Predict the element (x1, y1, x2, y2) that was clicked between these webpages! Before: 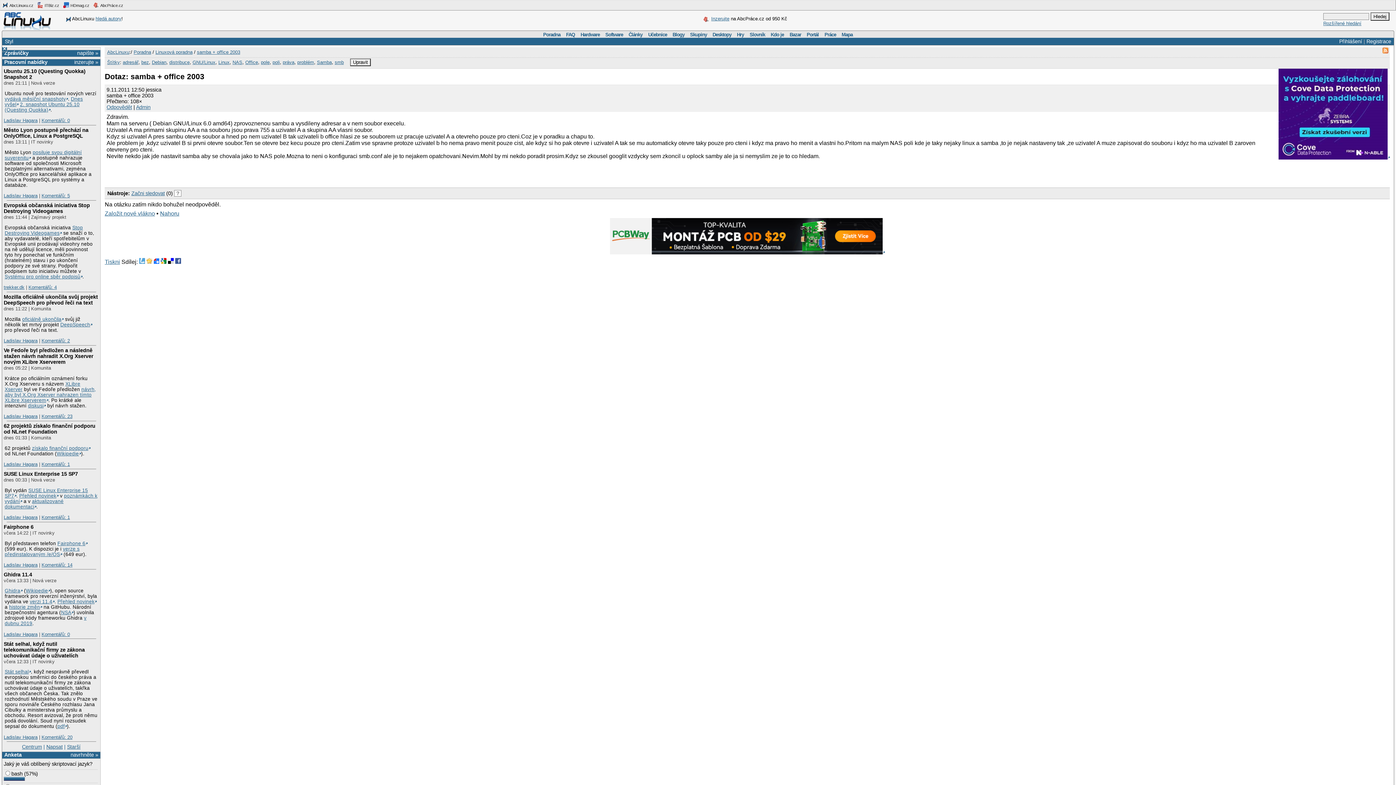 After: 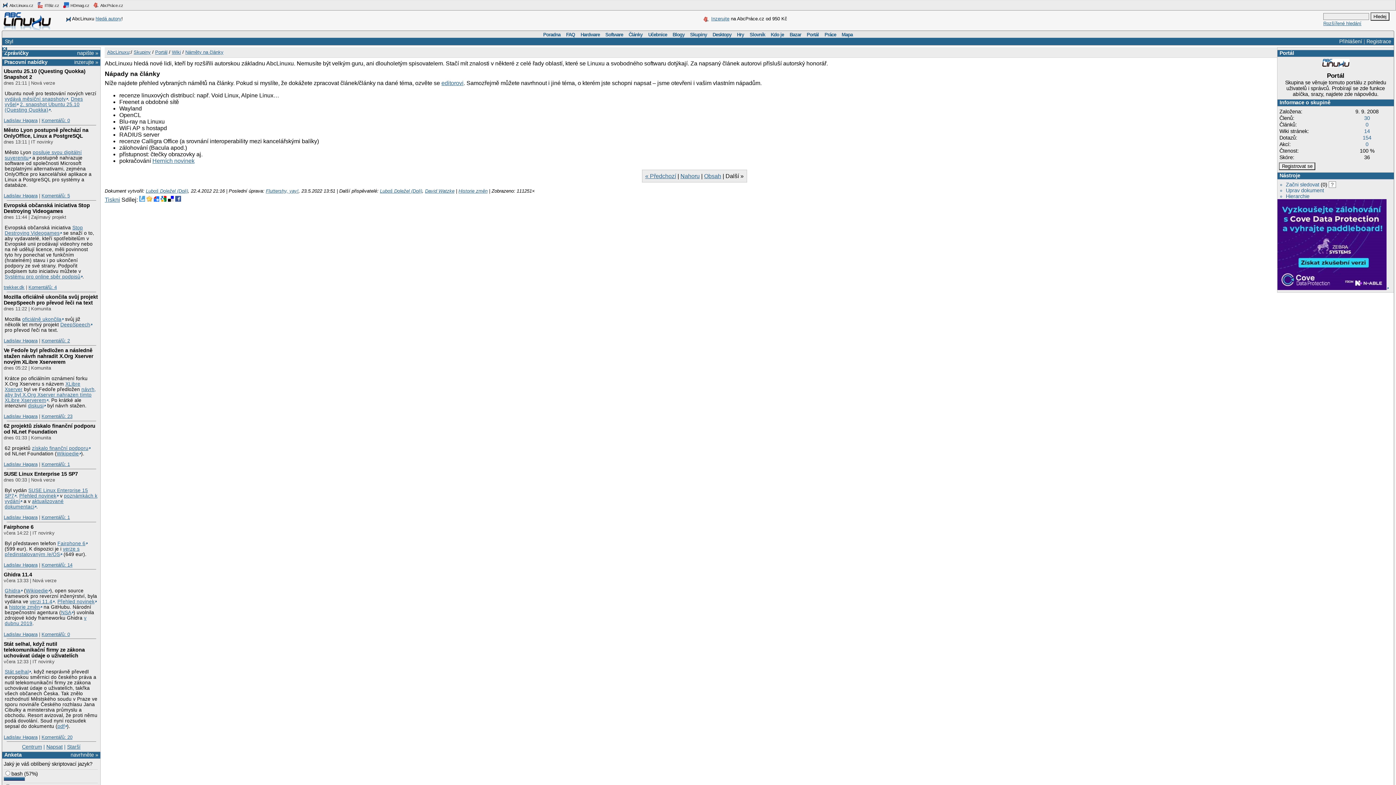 Action: bbox: (95, 16, 121, 21) label: hledá autory